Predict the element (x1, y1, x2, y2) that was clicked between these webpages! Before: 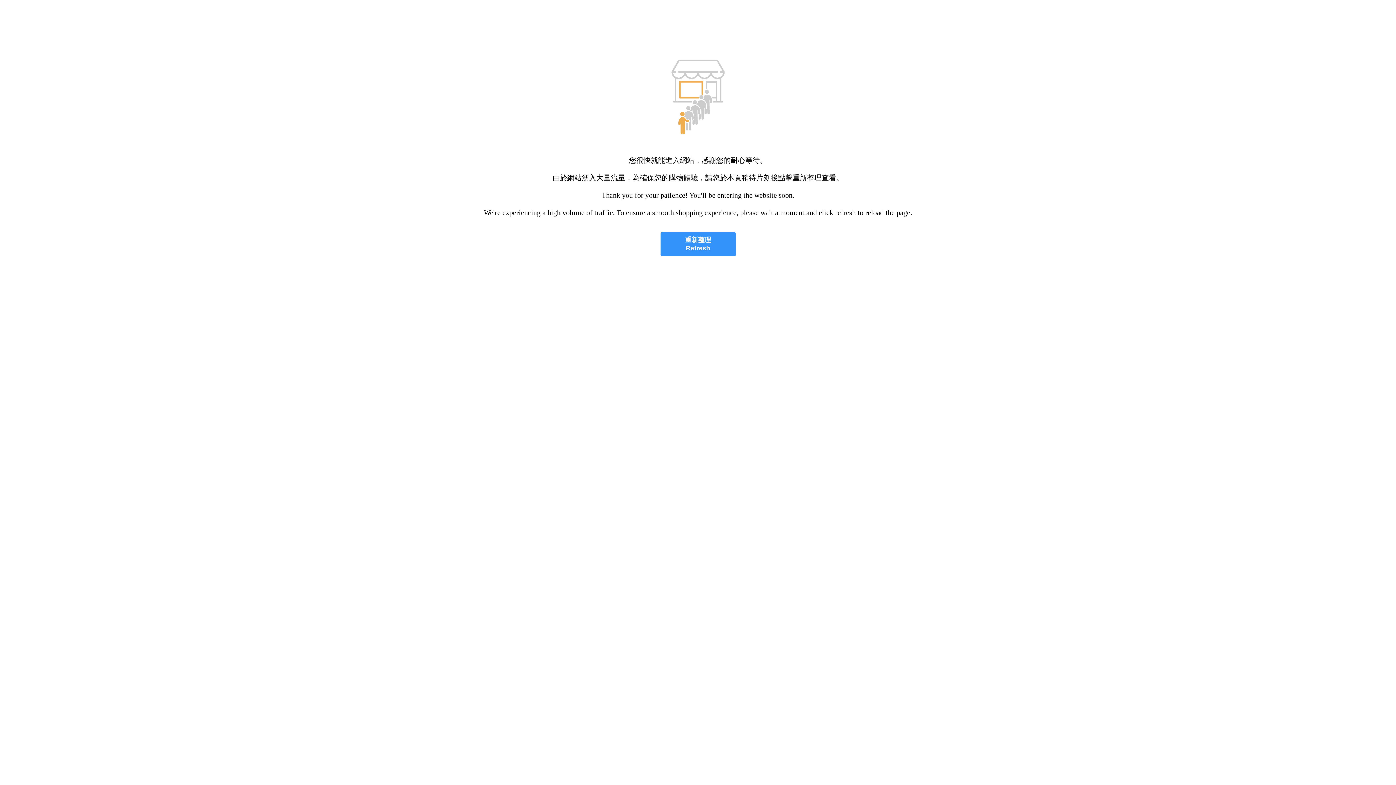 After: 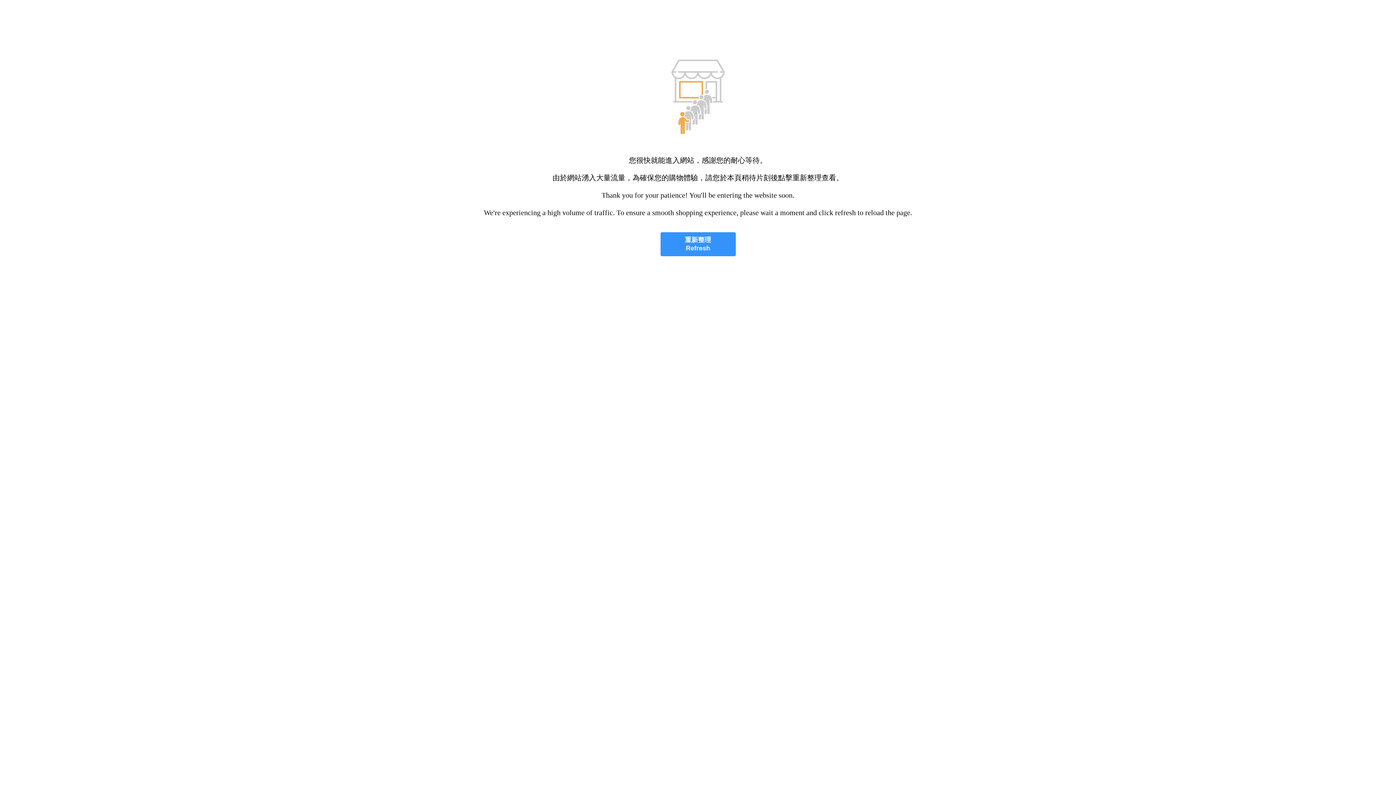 Action: bbox: (660, 232, 735, 256) label: 重新整理
Refresh